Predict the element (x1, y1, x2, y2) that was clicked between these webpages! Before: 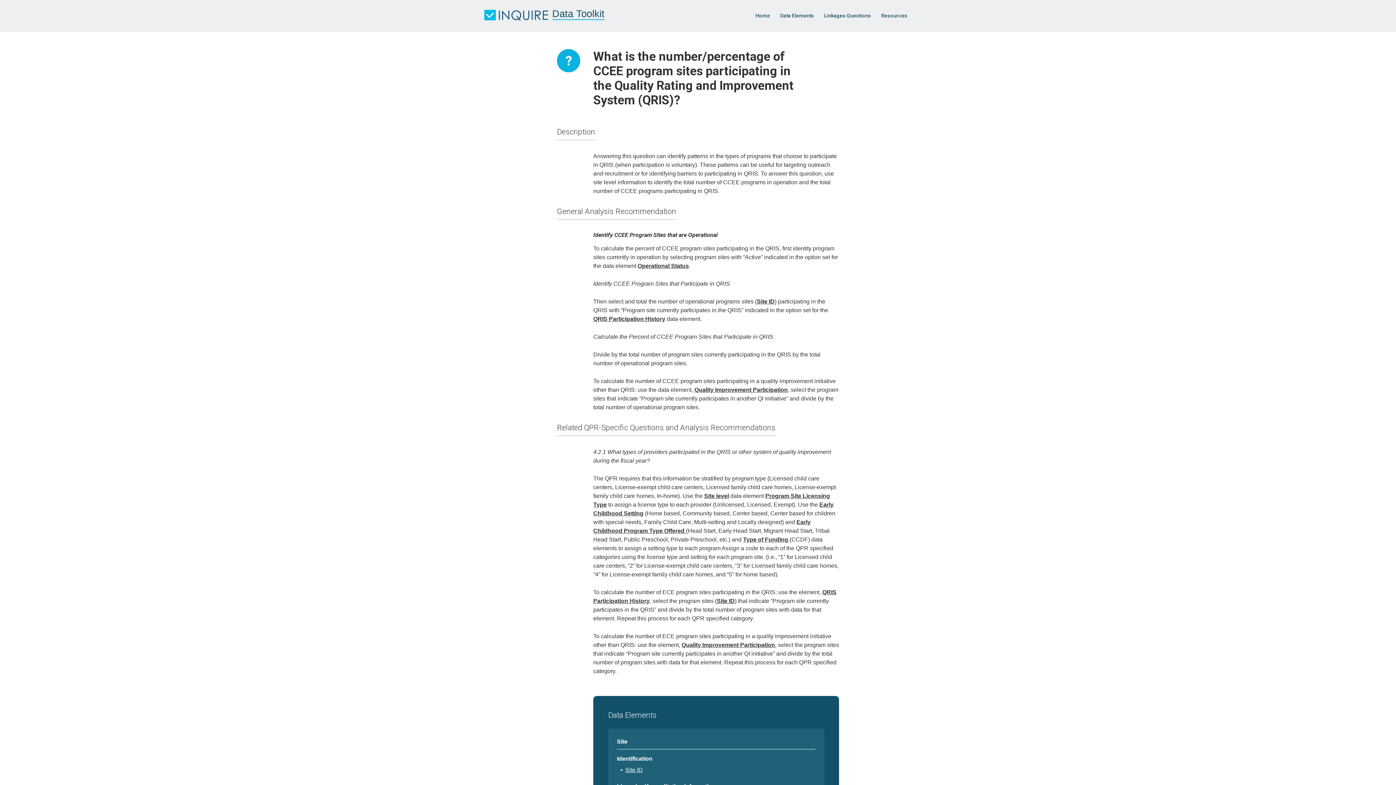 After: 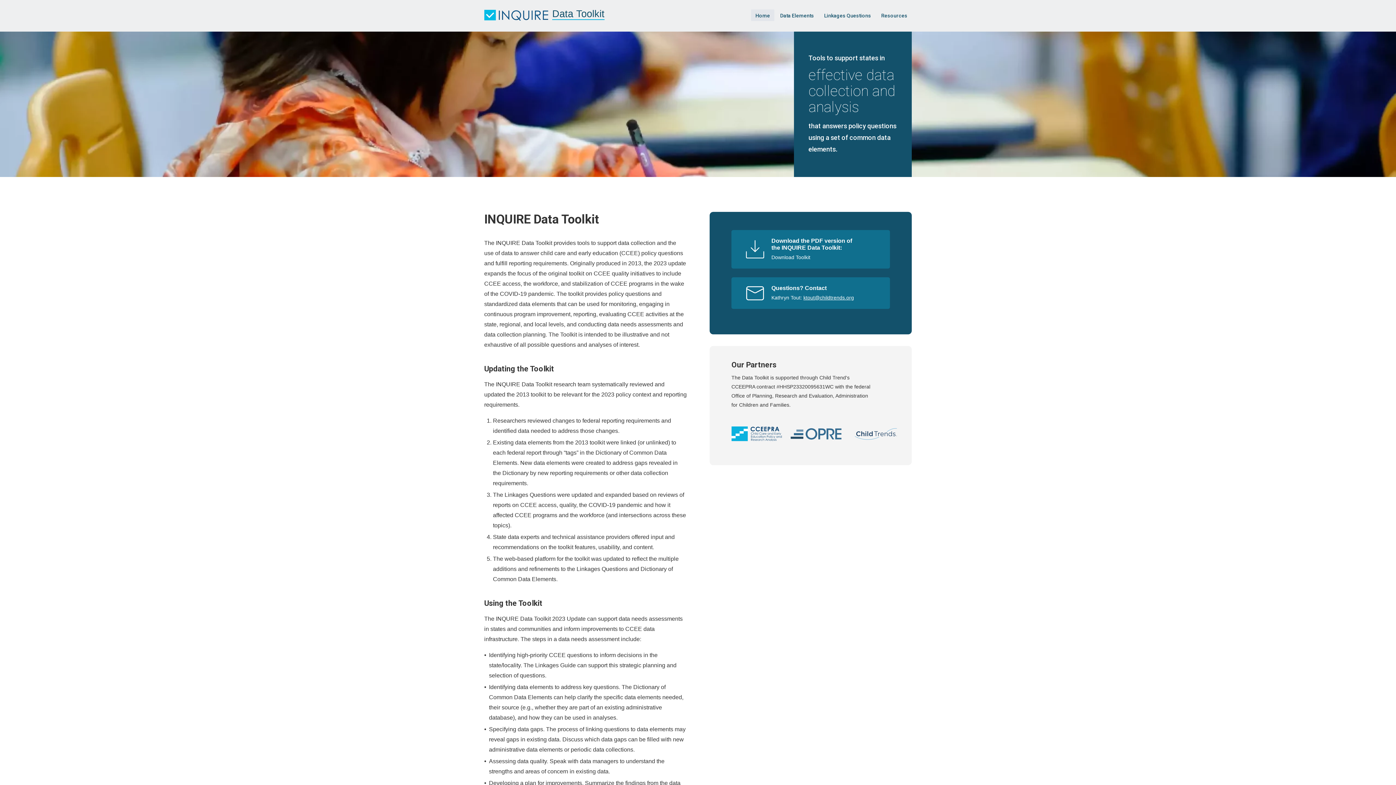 Action: bbox: (484, 9, 604, 21) label: Data Toolkit